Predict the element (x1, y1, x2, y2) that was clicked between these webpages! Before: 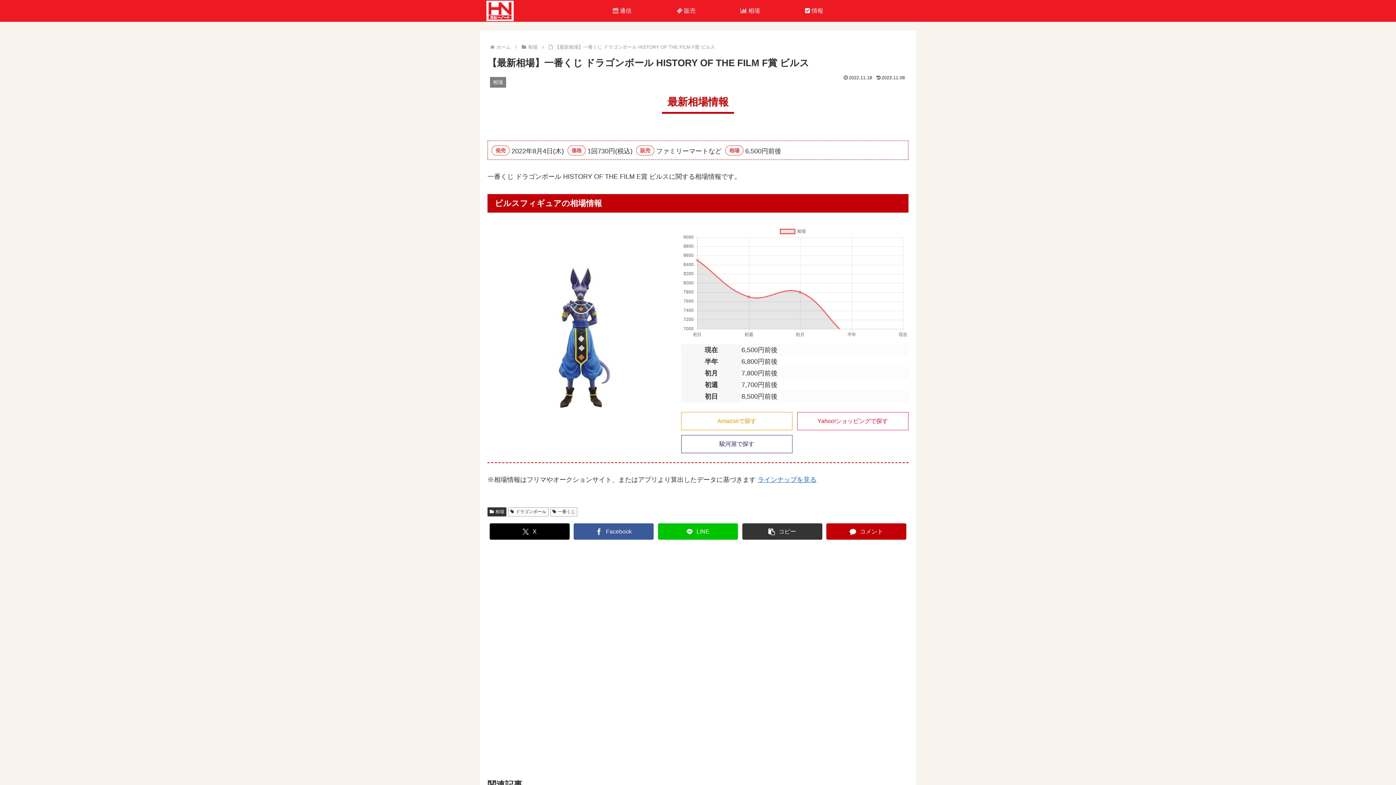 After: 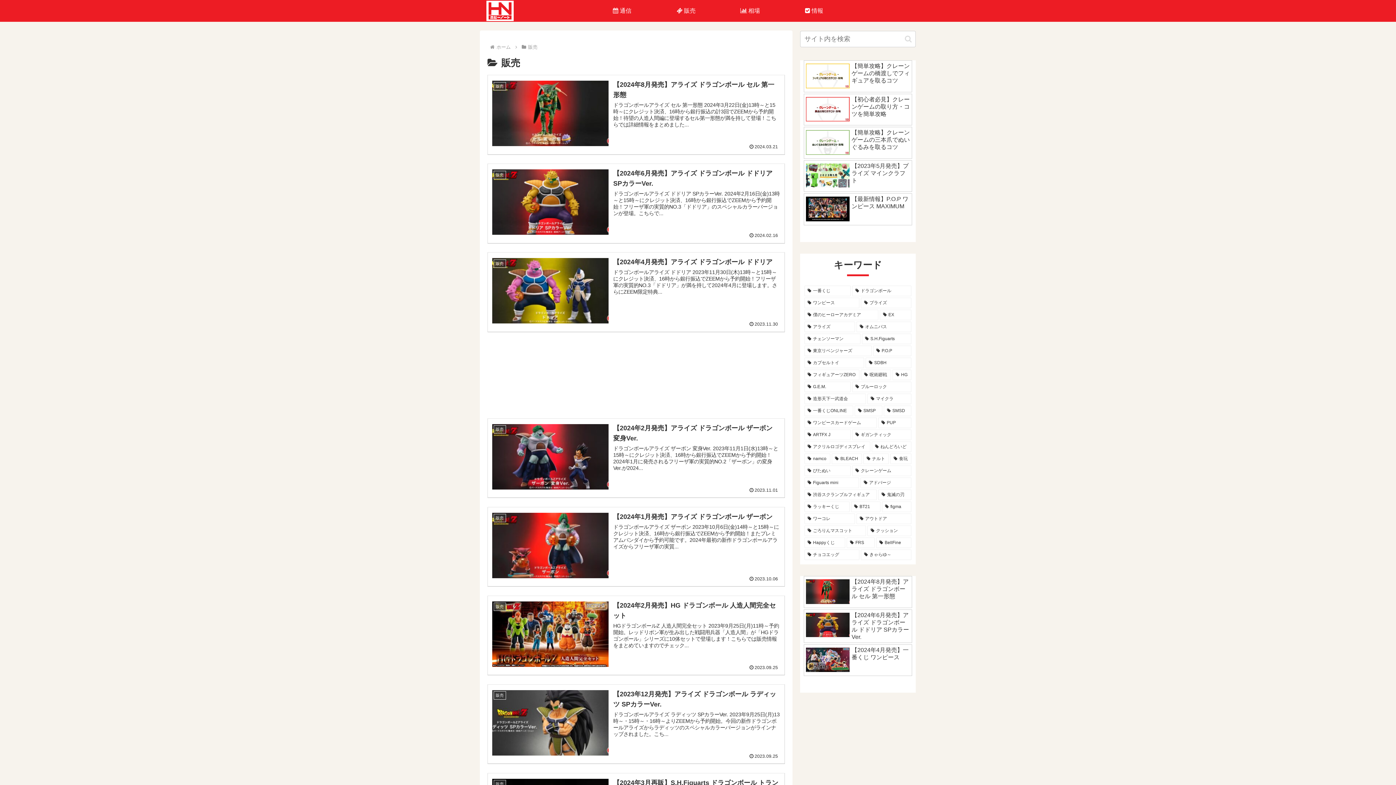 Action: label:  販売 bbox: (654, 0, 718, 21)